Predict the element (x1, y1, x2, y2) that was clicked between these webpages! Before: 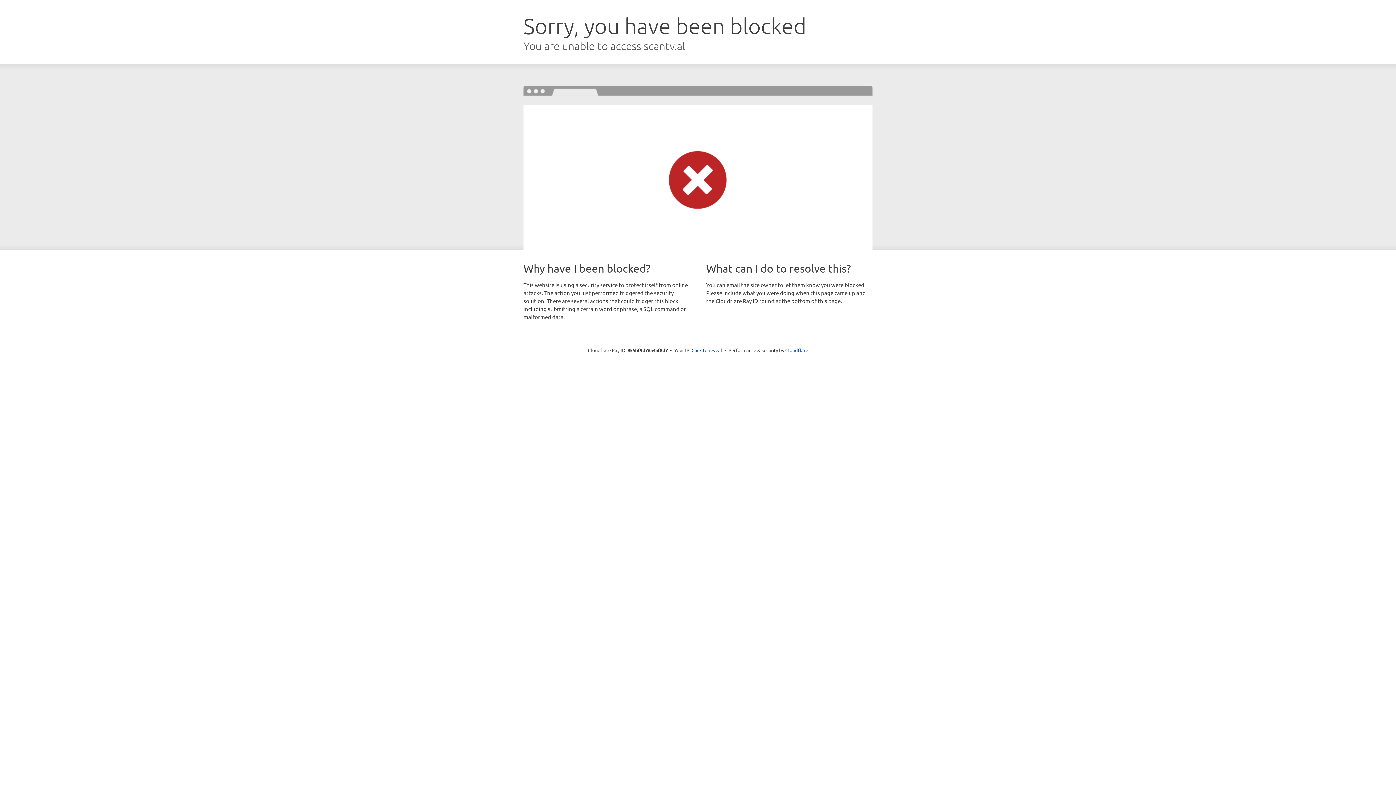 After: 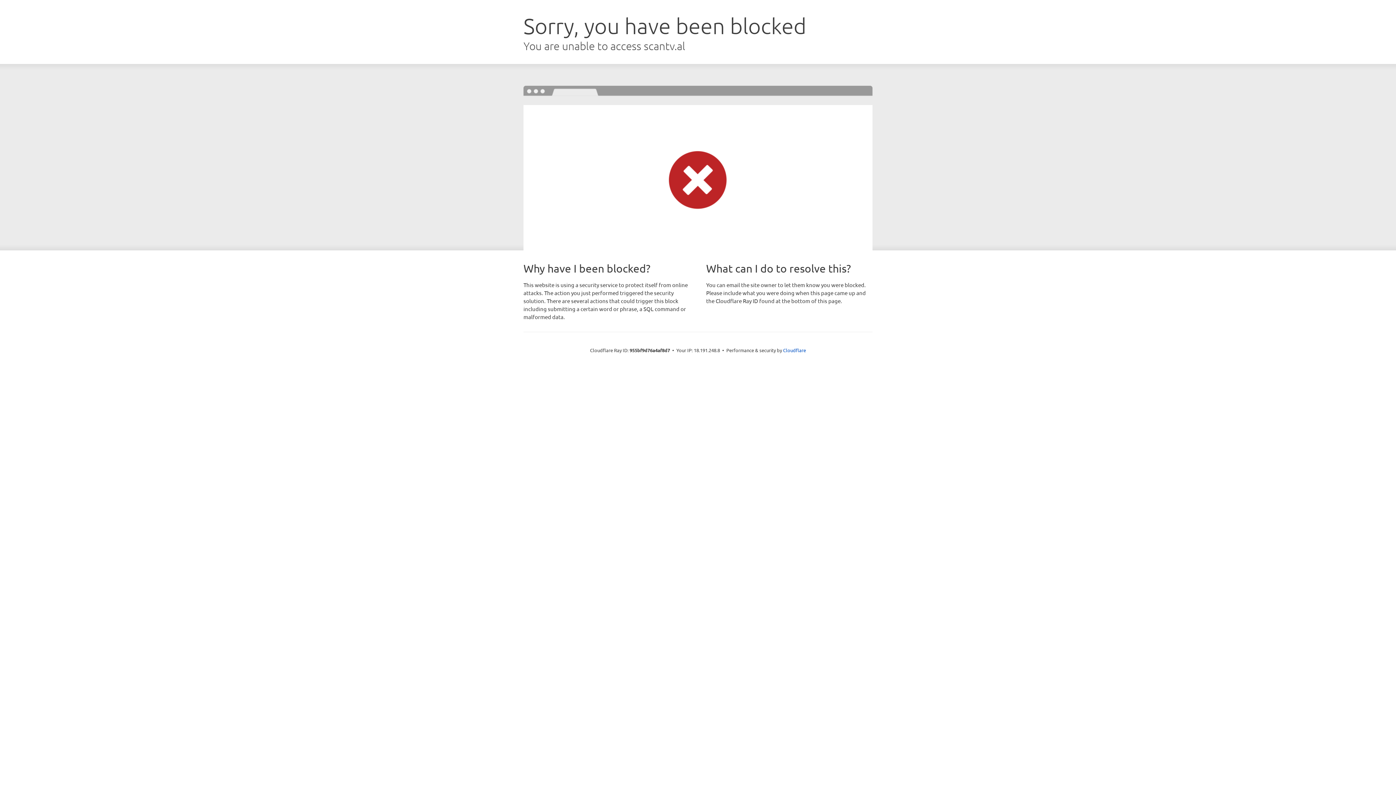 Action: label: Click to reveal bbox: (691, 346, 722, 353)